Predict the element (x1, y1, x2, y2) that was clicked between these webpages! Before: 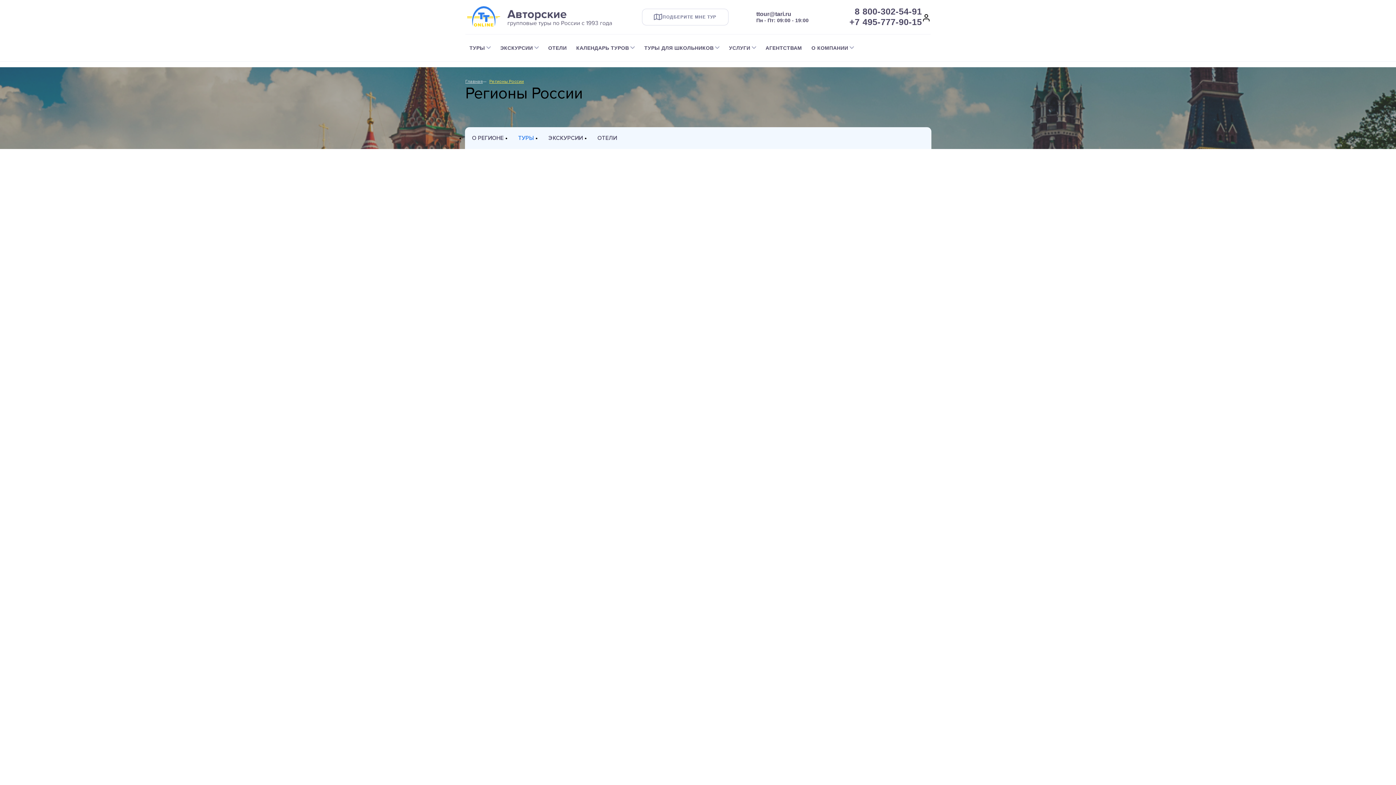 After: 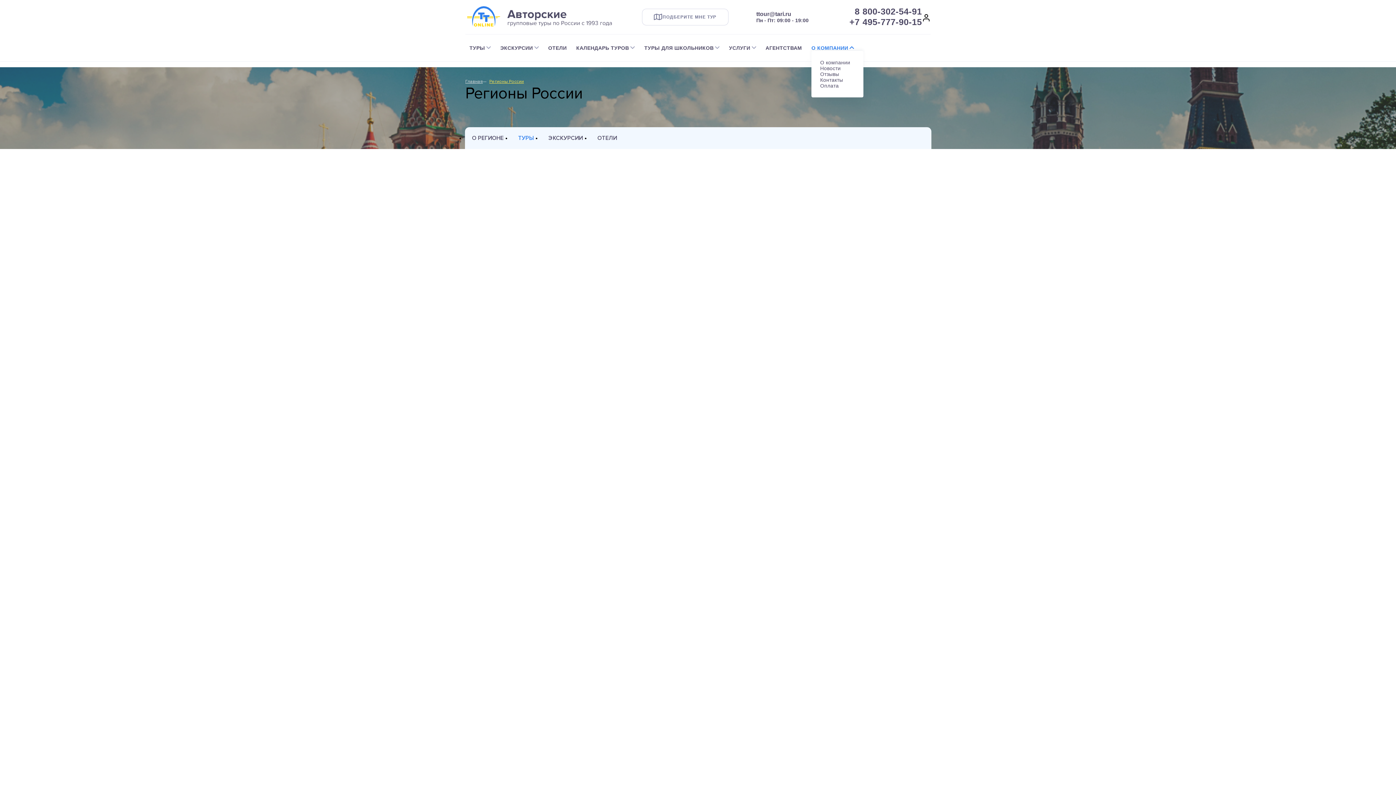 Action: label: О КОМПАНИИ bbox: (811, 45, 854, 50)